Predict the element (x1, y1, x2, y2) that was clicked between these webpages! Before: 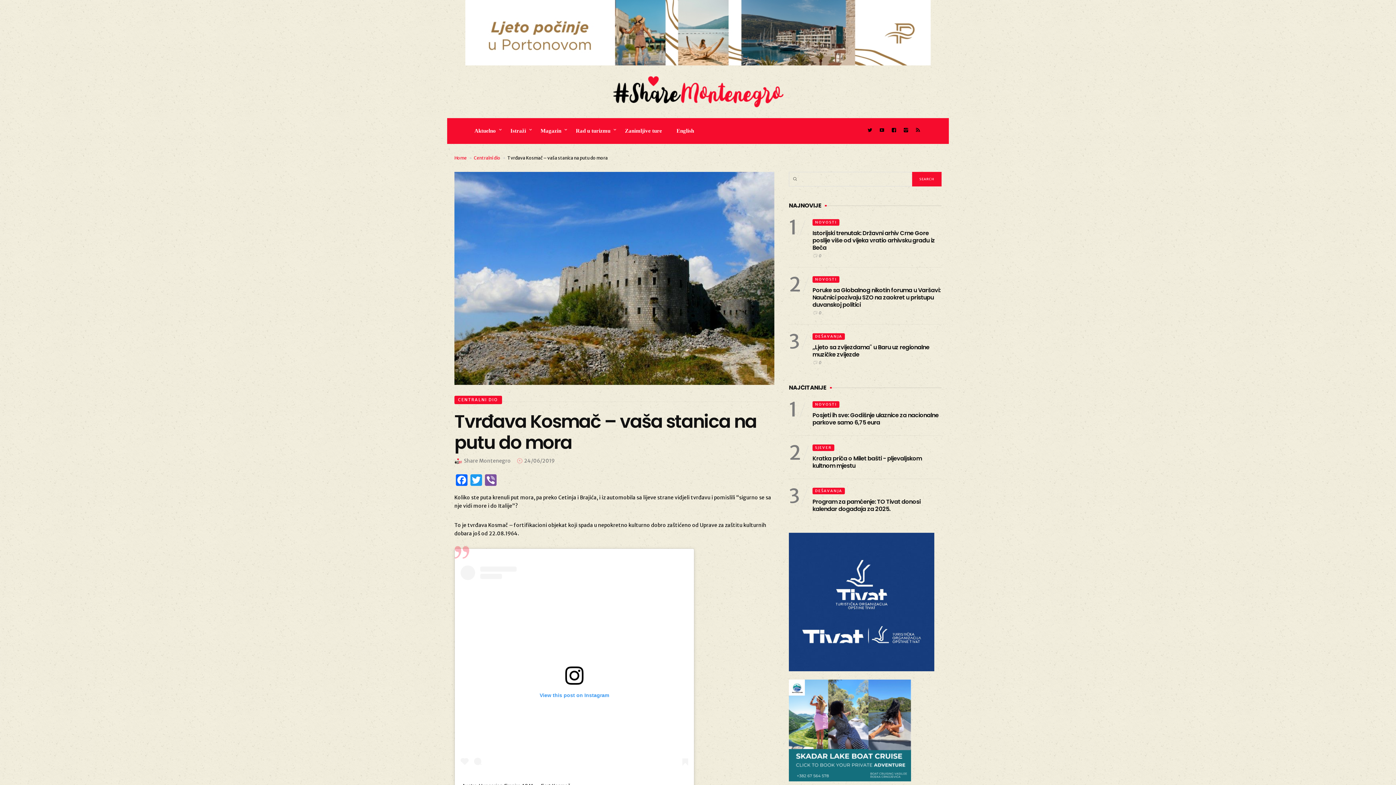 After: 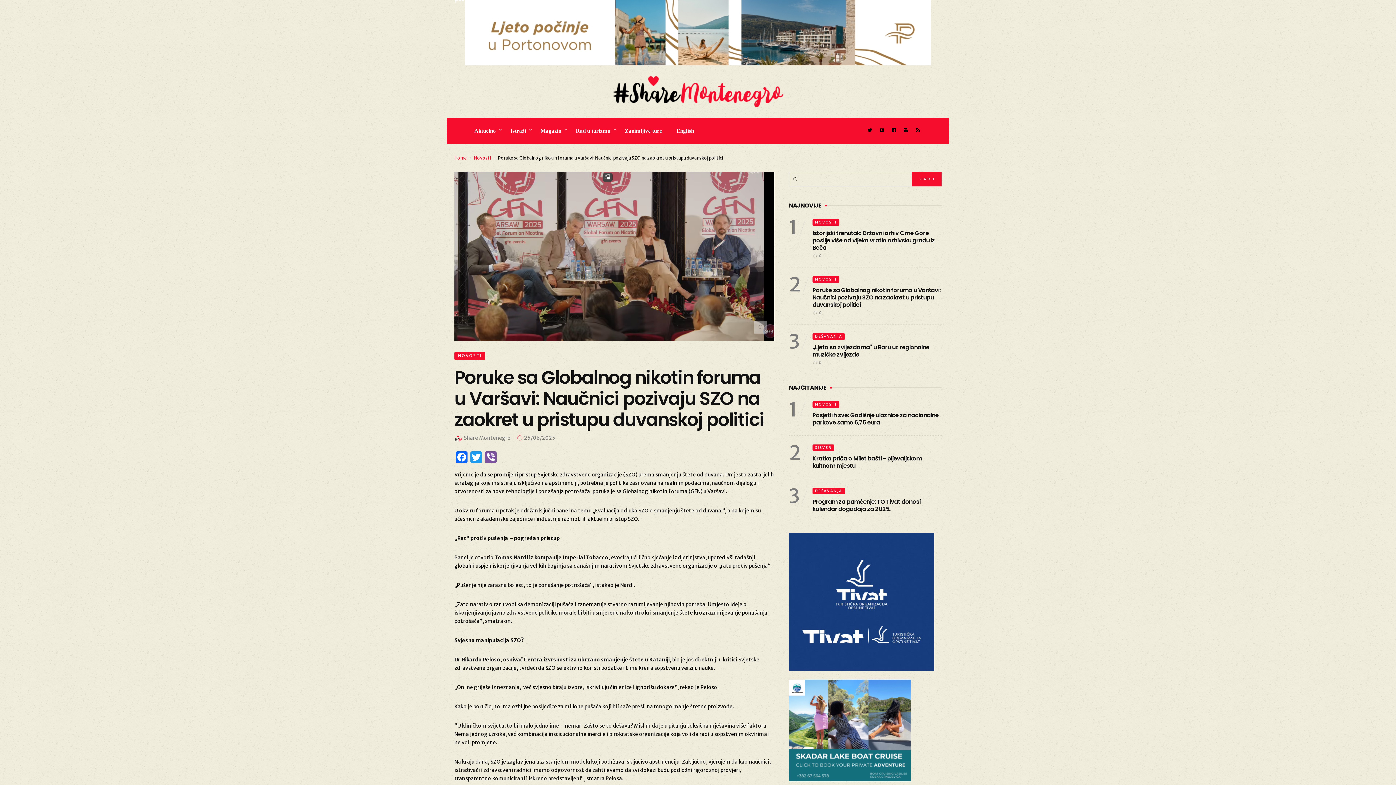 Action: label: Poruke sa Globalnog nikotin foruma u Varšavi: Naučnici pozivaju SZO na zaokret u pristupu duvanskoj politici bbox: (812, 286, 940, 309)